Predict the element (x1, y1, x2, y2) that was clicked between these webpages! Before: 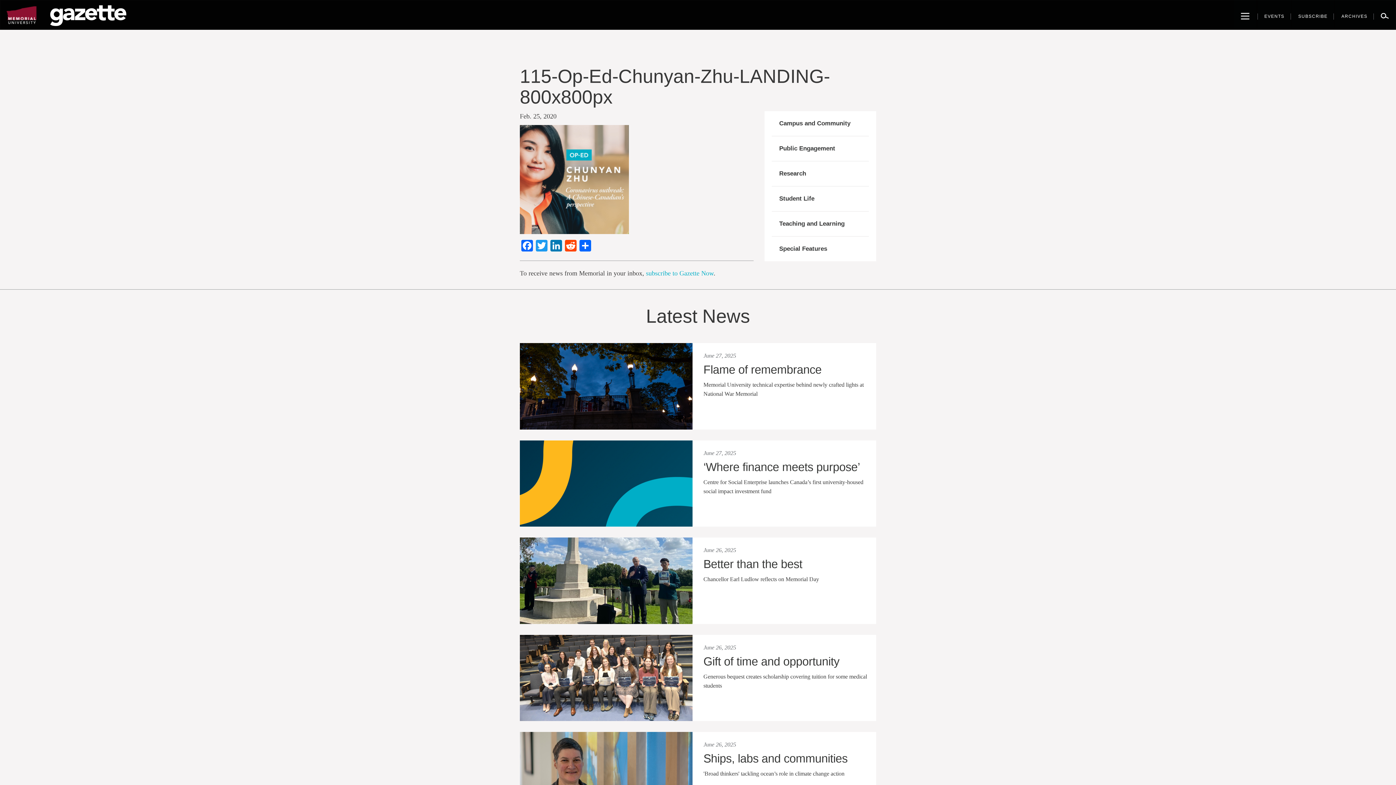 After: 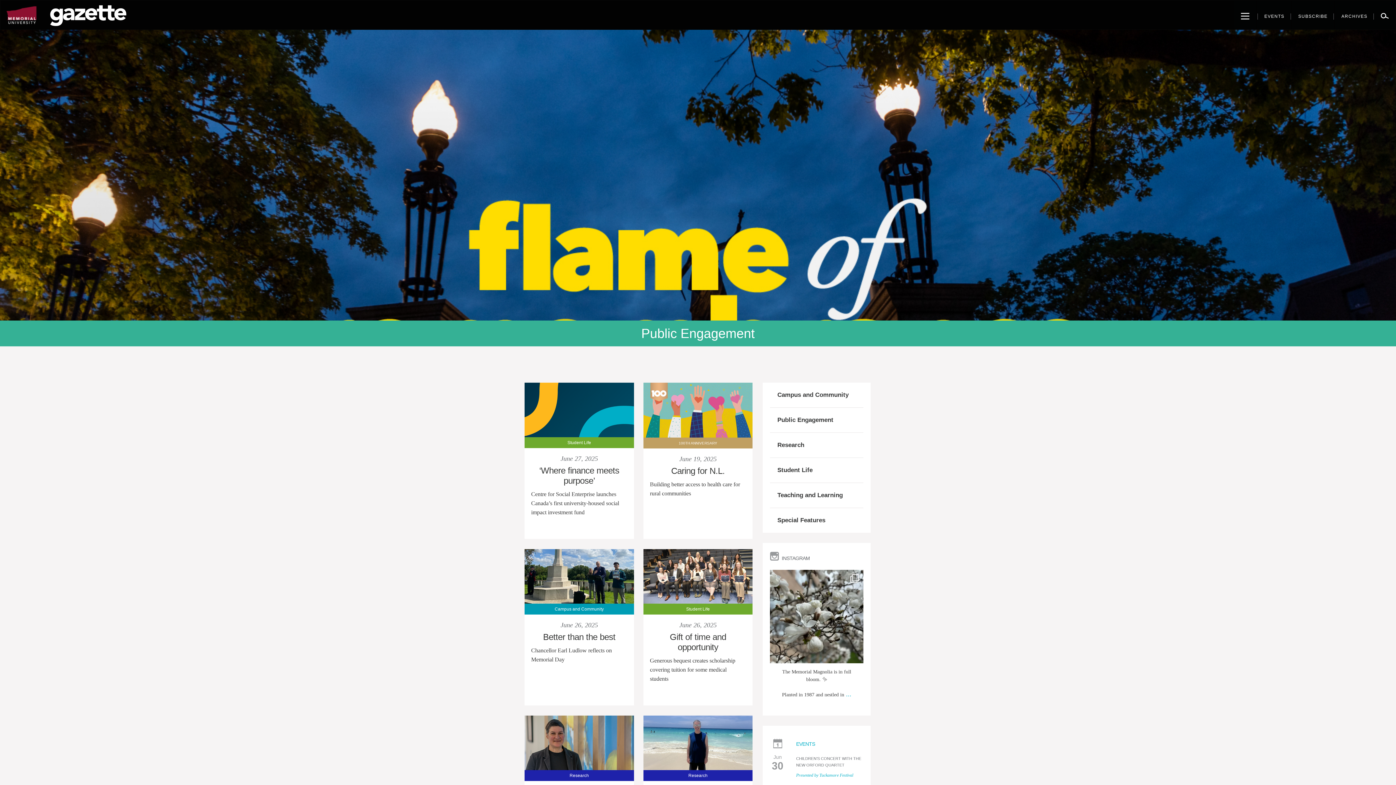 Action: bbox: (48, 0, 128, 18)